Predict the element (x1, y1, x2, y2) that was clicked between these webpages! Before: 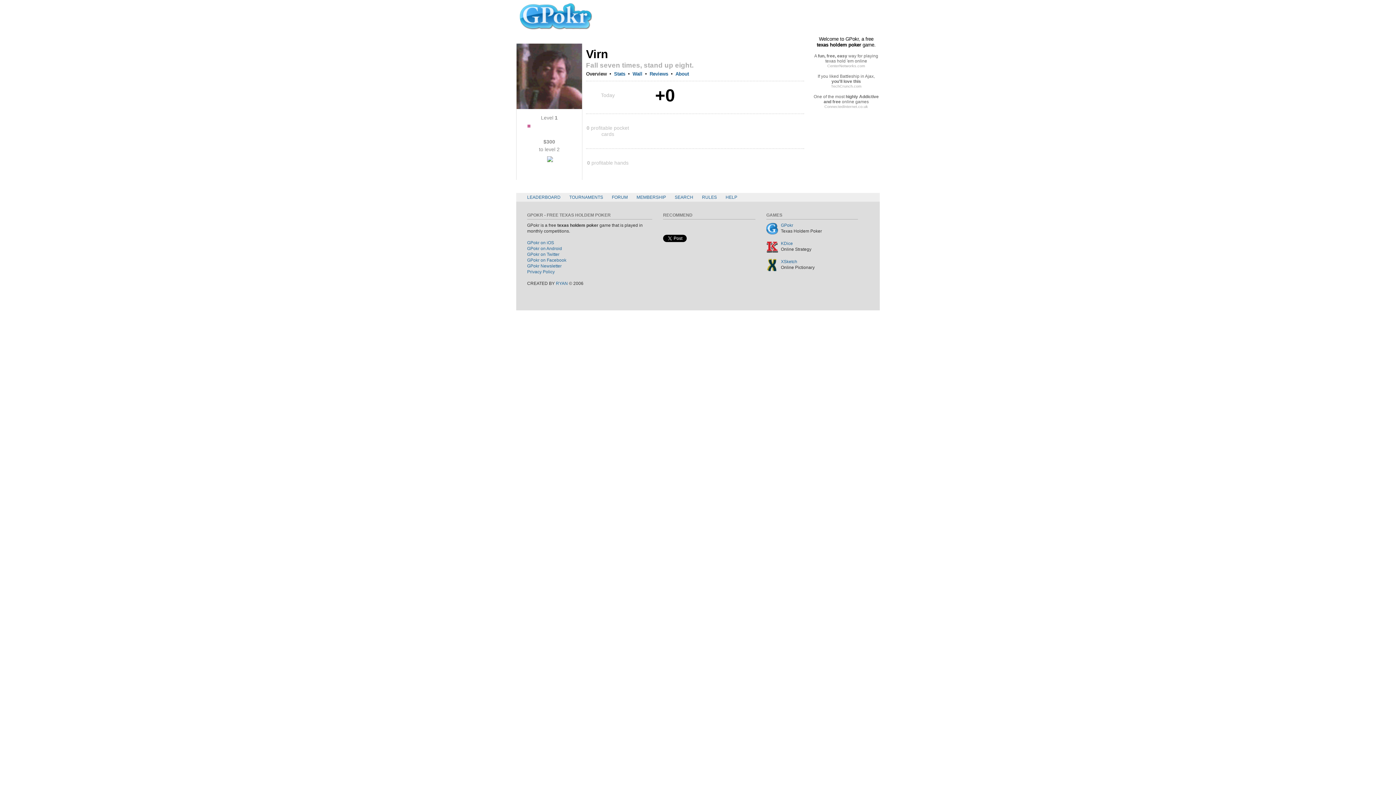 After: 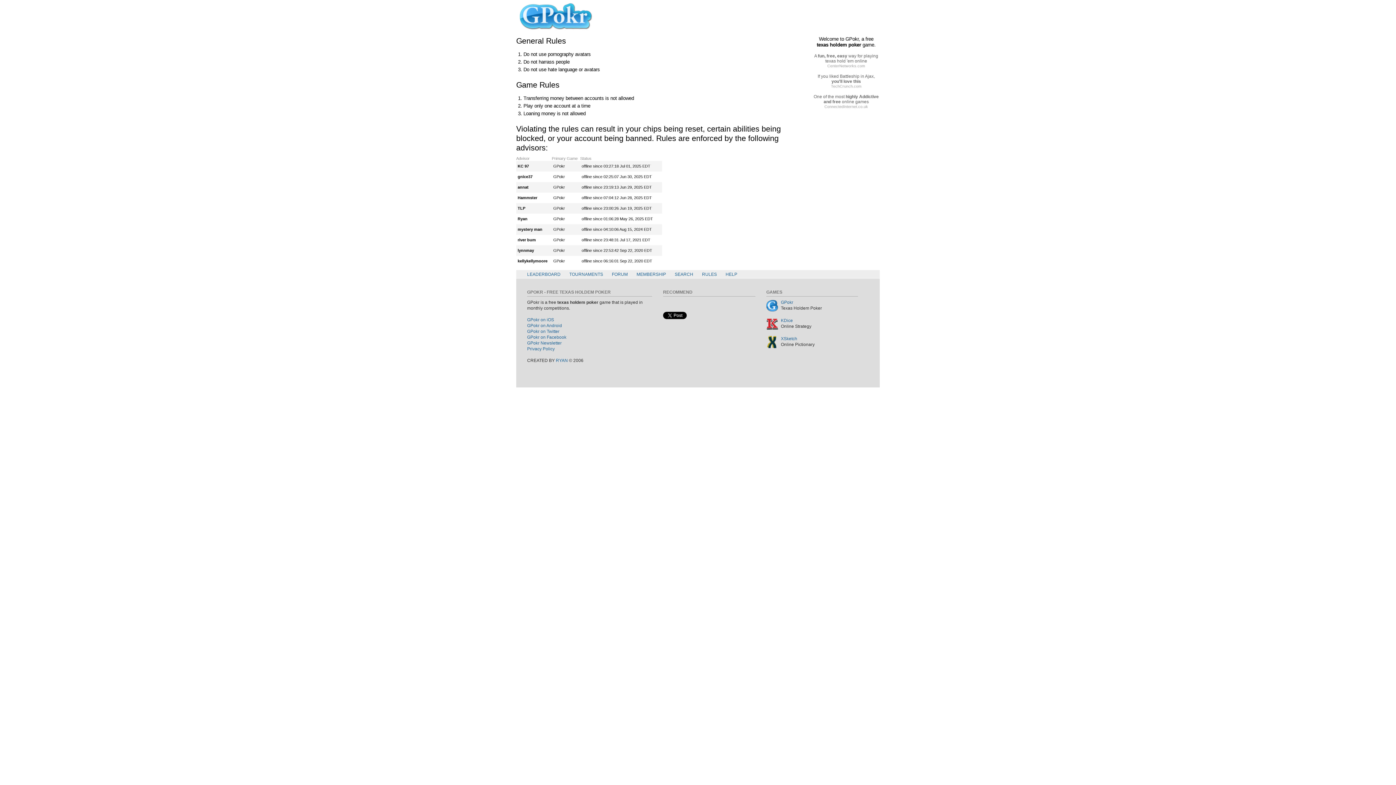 Action: bbox: (698, 193, 720, 201) label: RULES